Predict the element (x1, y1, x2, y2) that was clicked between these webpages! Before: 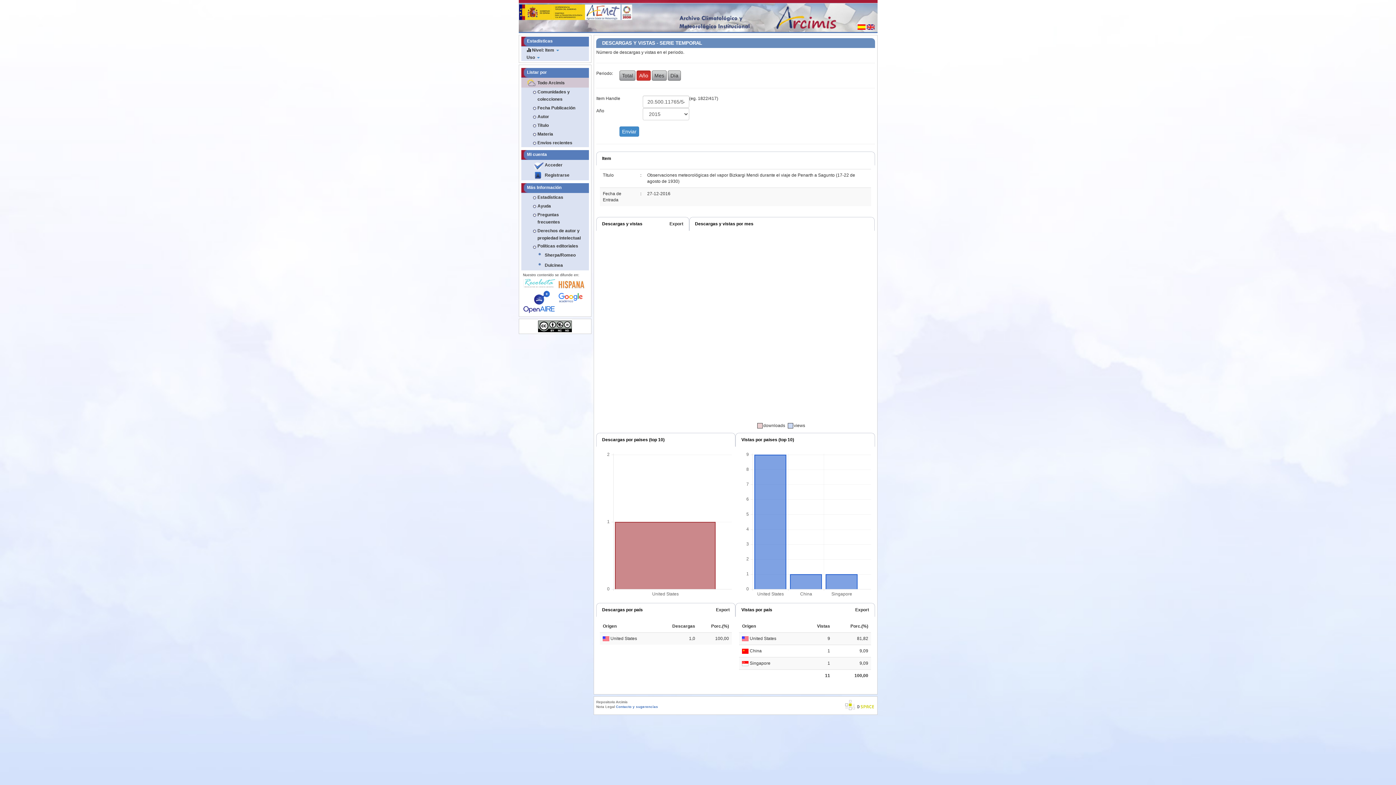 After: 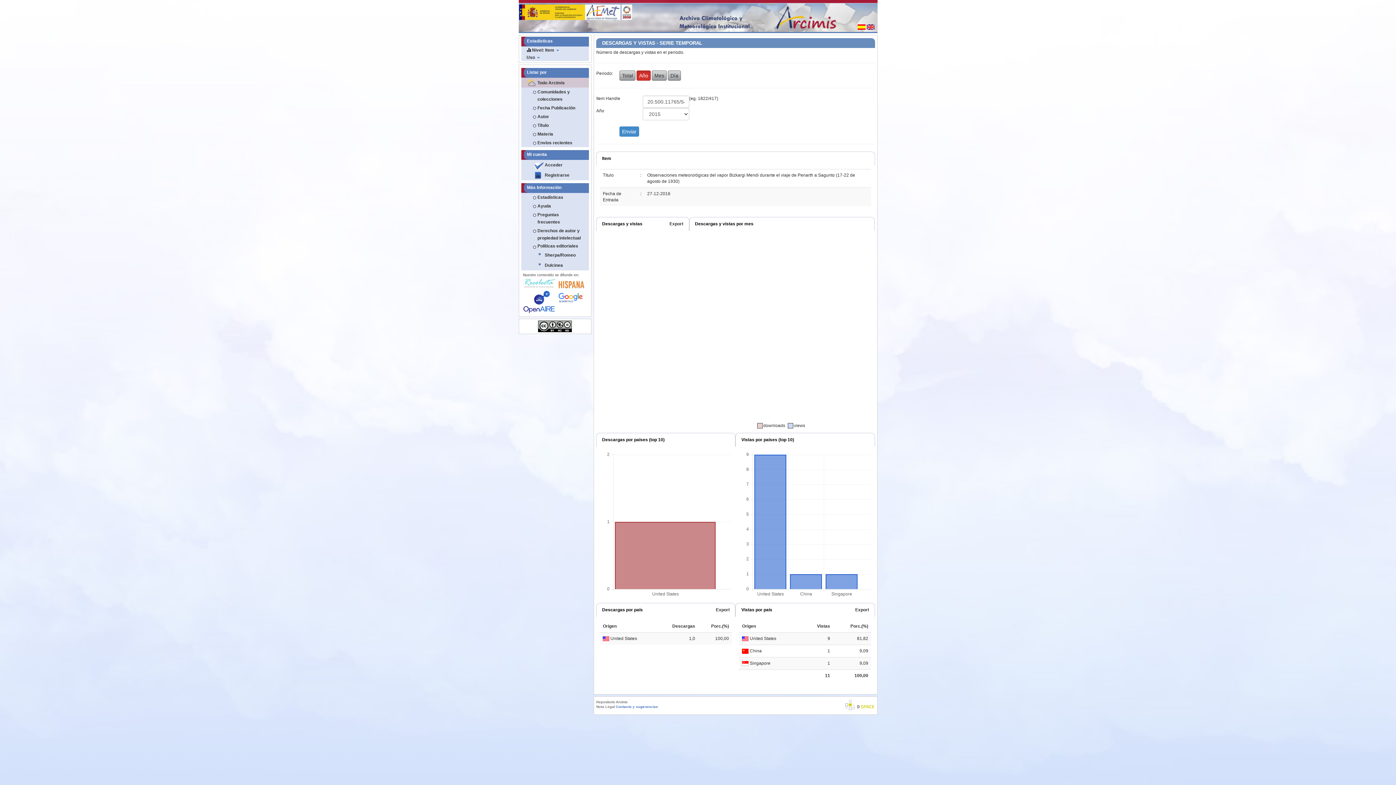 Action: bbox: (521, 320, 588, 332)